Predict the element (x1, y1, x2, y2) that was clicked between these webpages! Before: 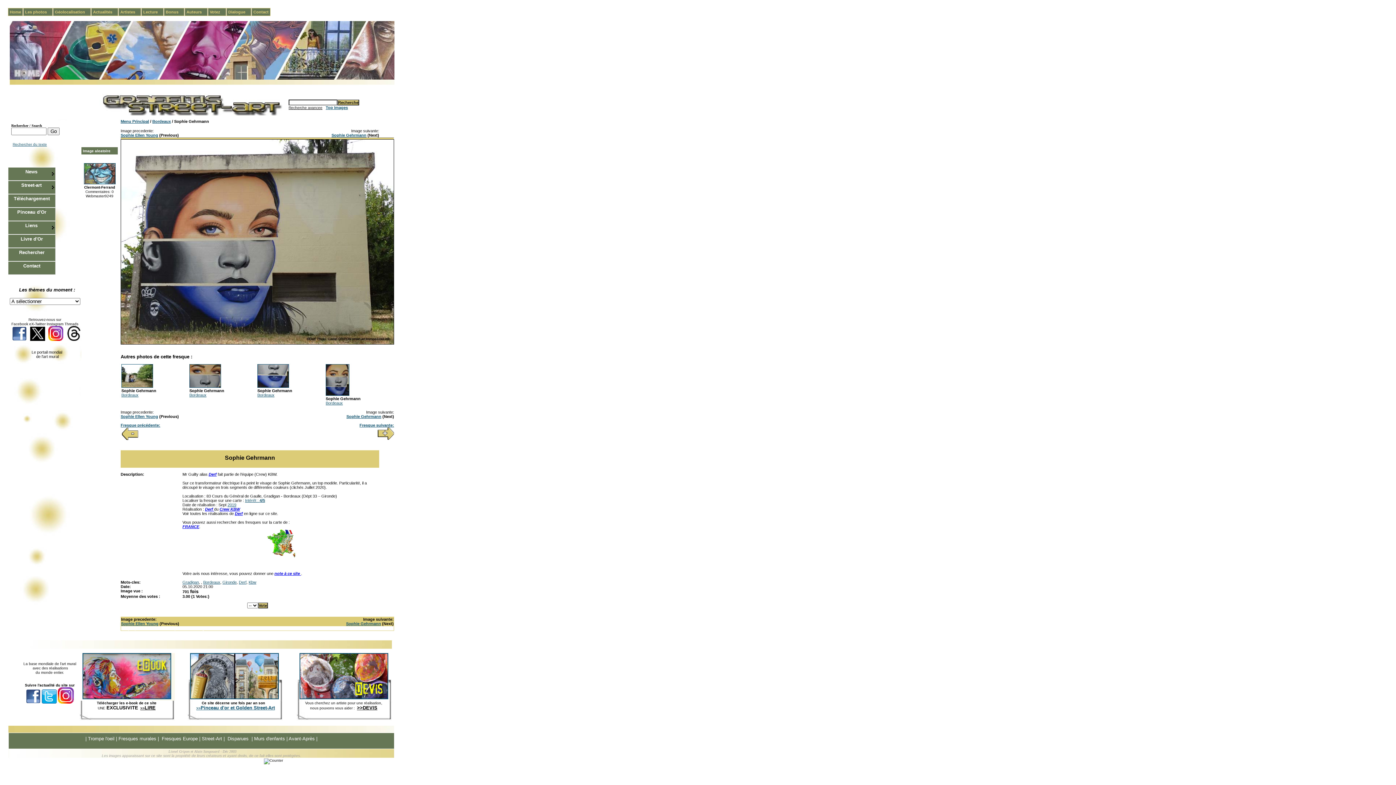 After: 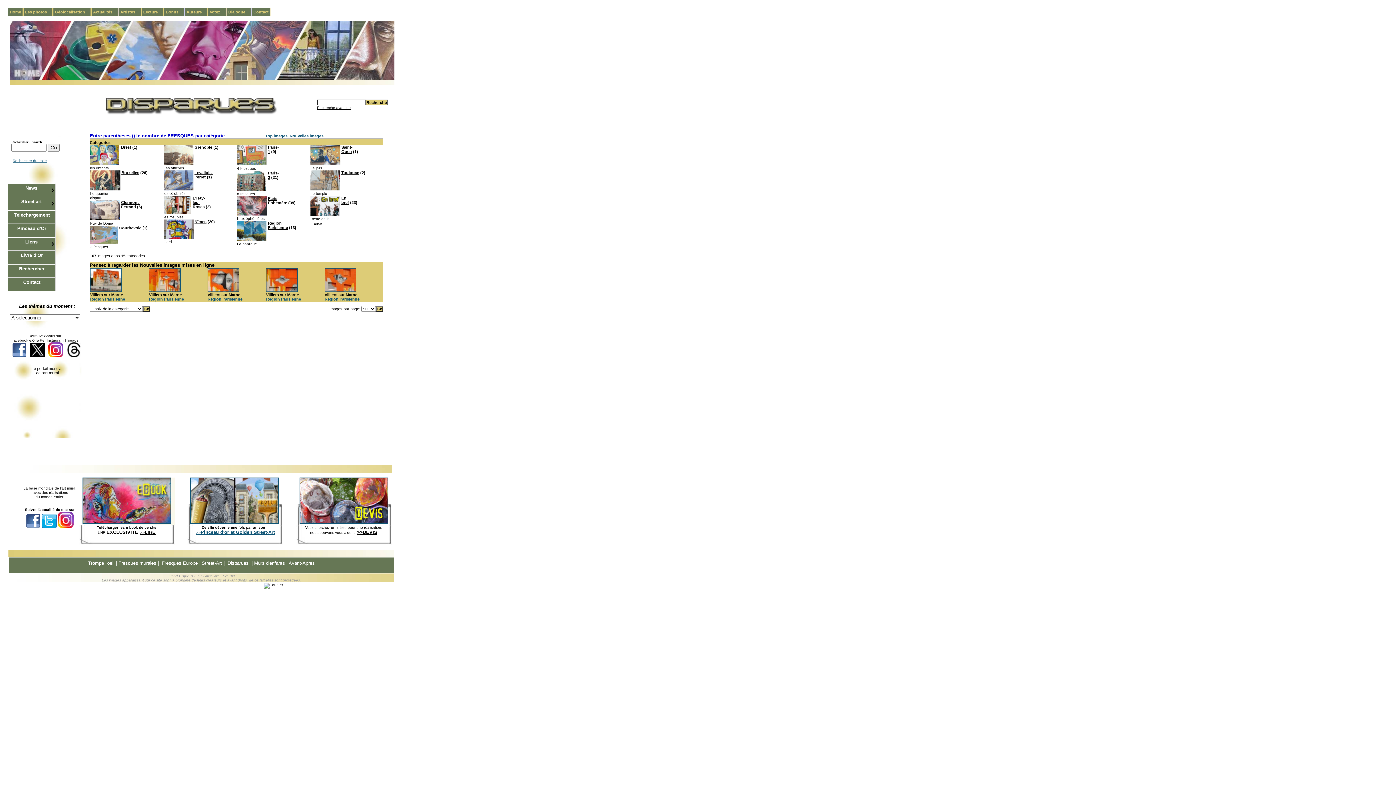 Action: label: Disparues bbox: (227, 736, 248, 741)